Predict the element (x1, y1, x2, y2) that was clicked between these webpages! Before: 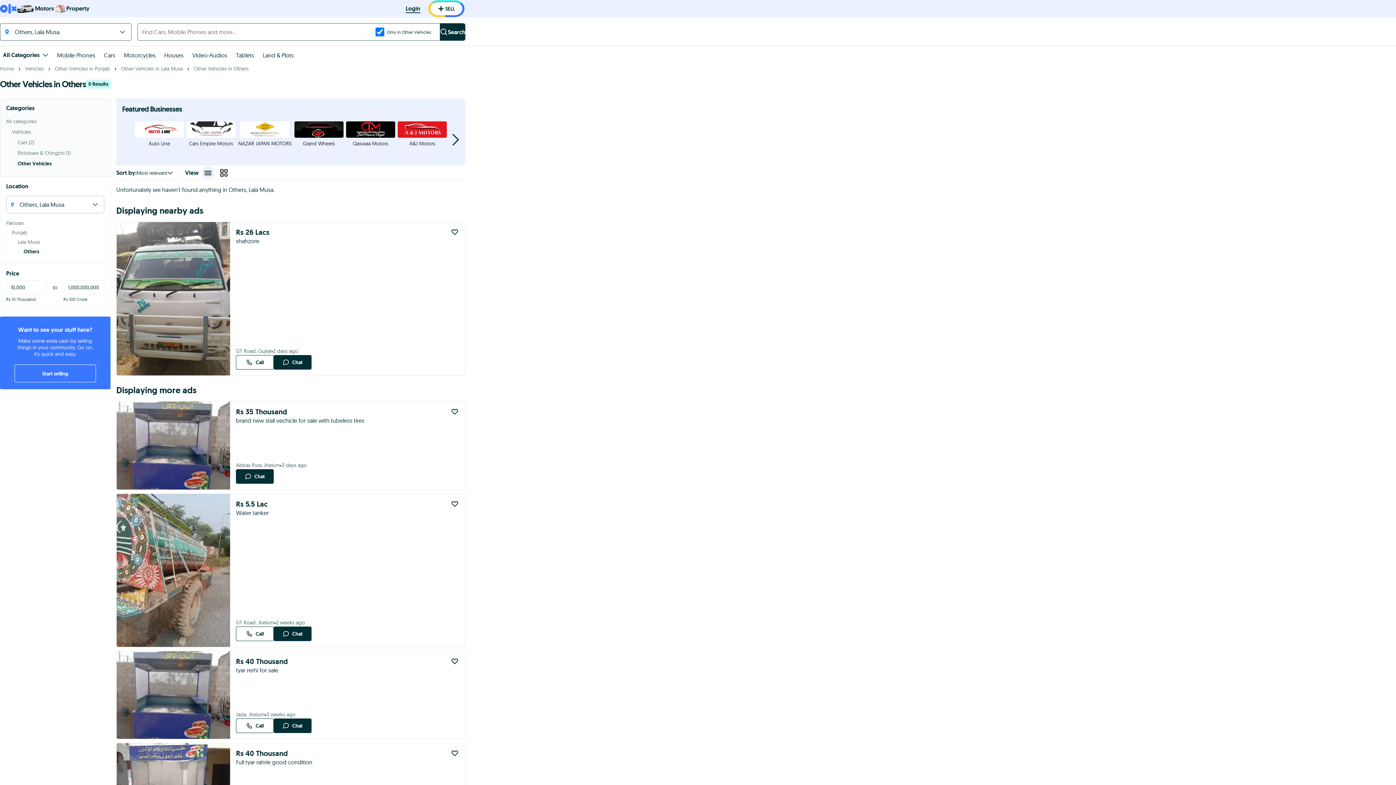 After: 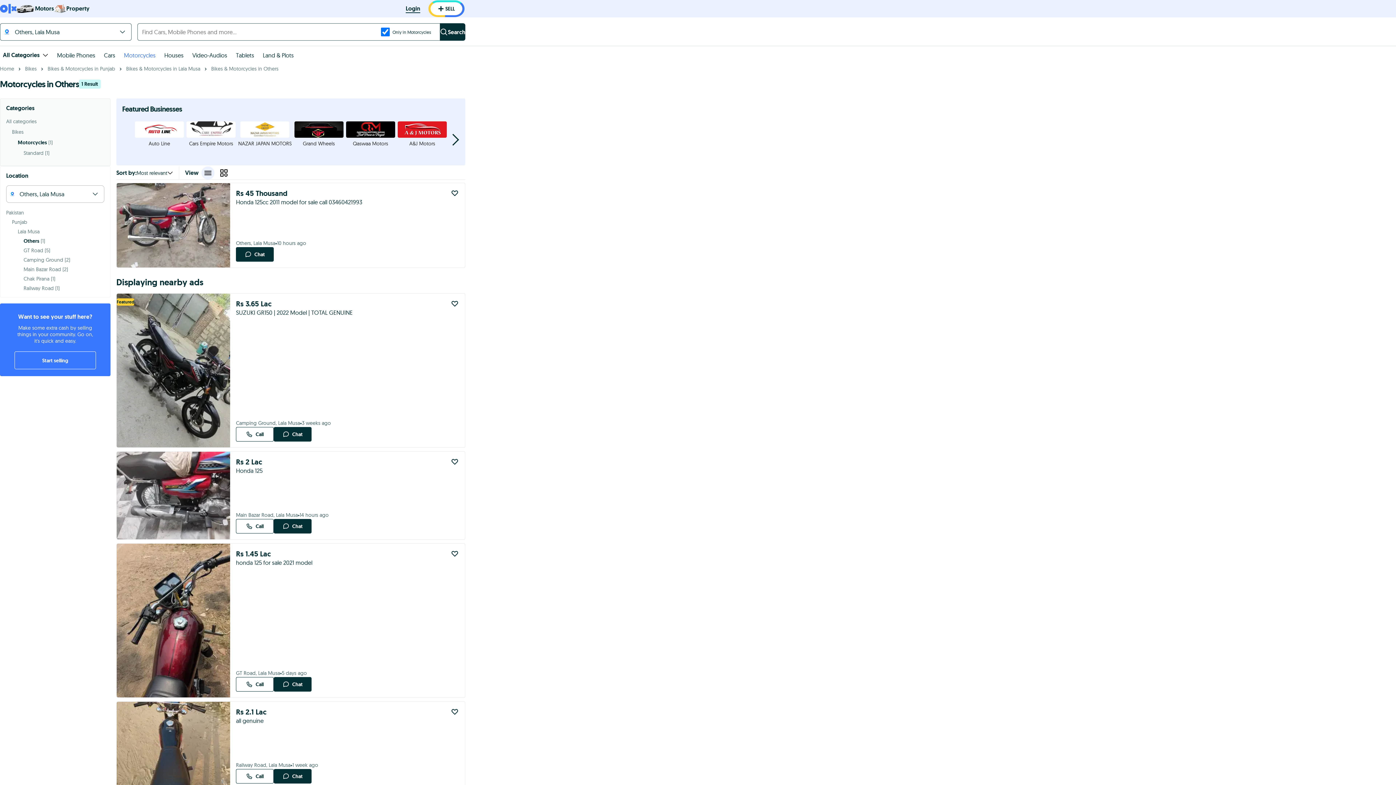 Action: label: Motorcycles bbox: (124, 52, 155, 58)